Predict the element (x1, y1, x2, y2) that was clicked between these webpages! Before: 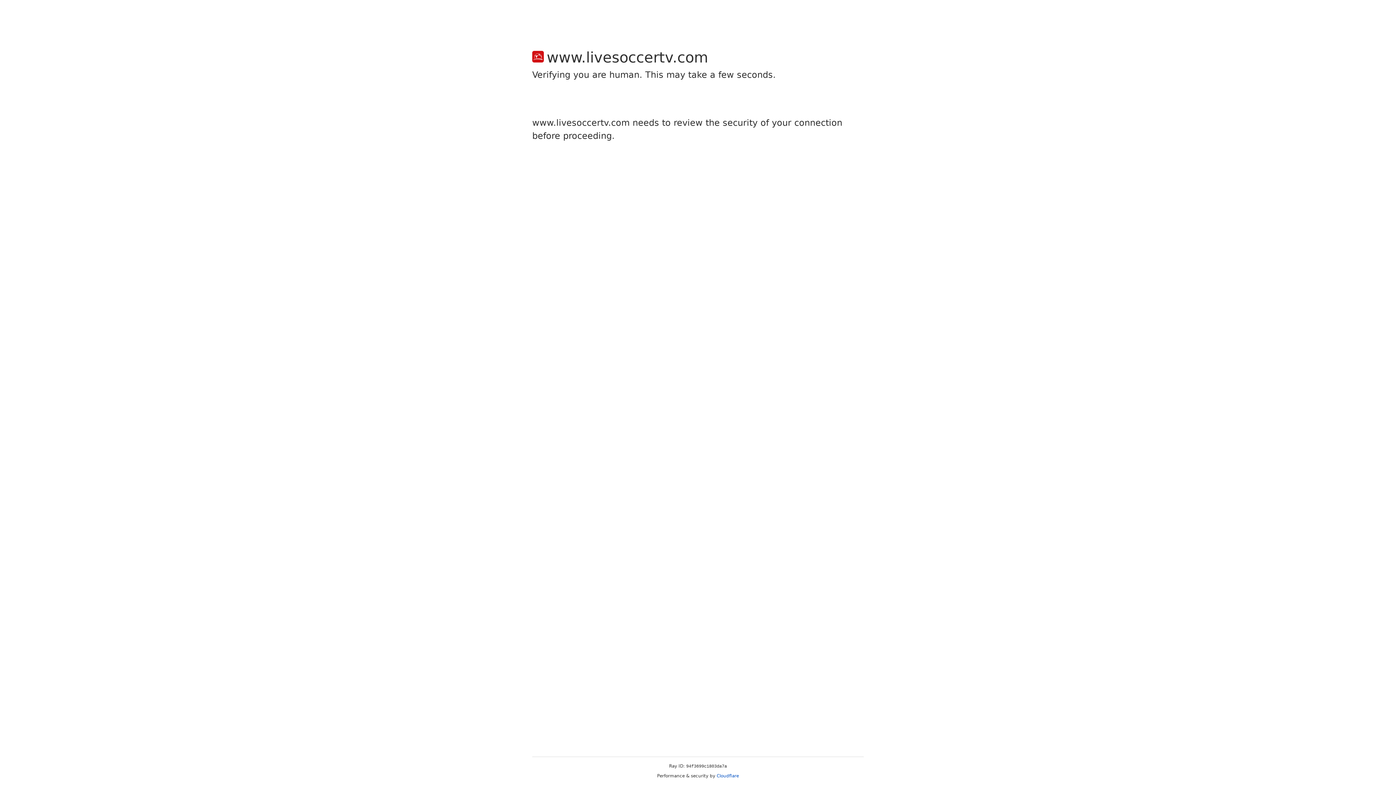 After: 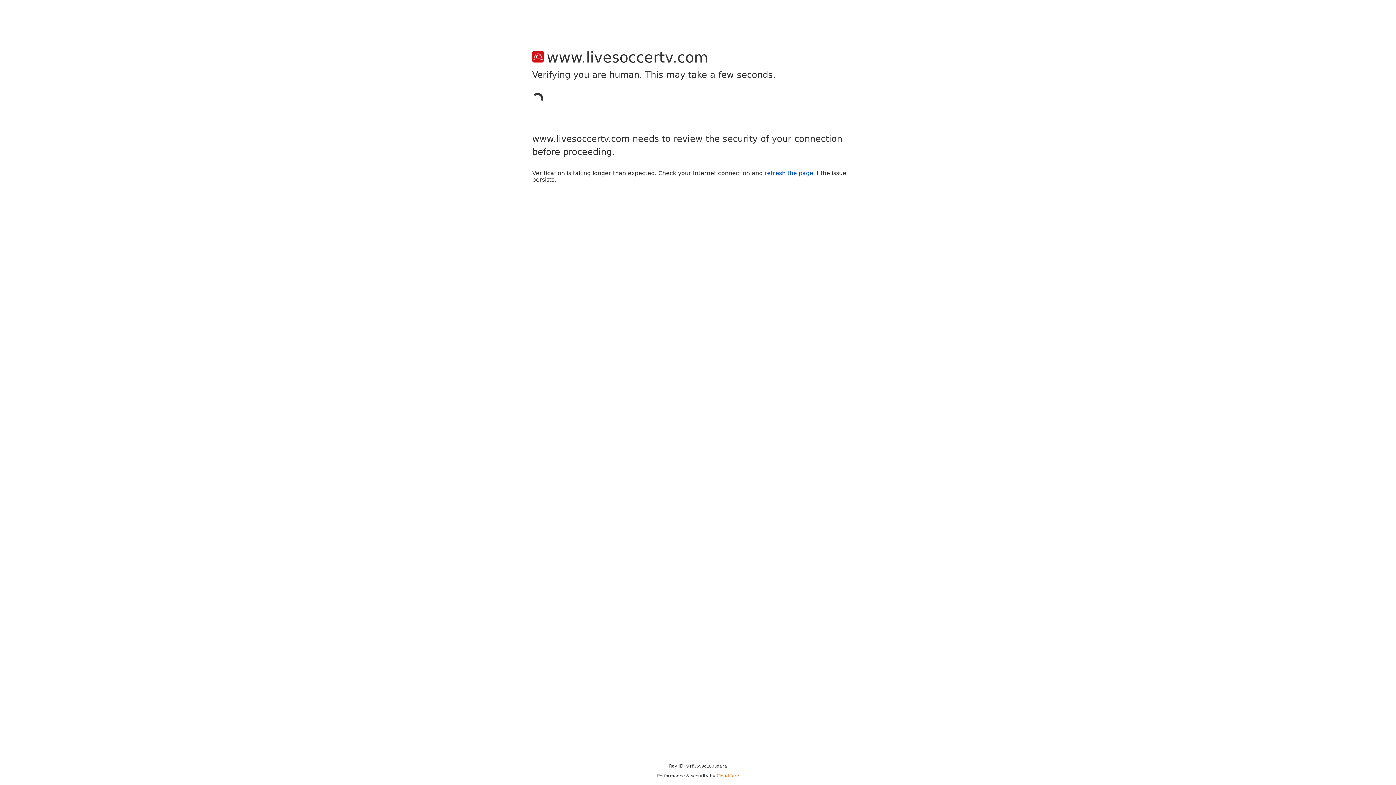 Action: label: Cloudflare bbox: (716, 773, 739, 778)